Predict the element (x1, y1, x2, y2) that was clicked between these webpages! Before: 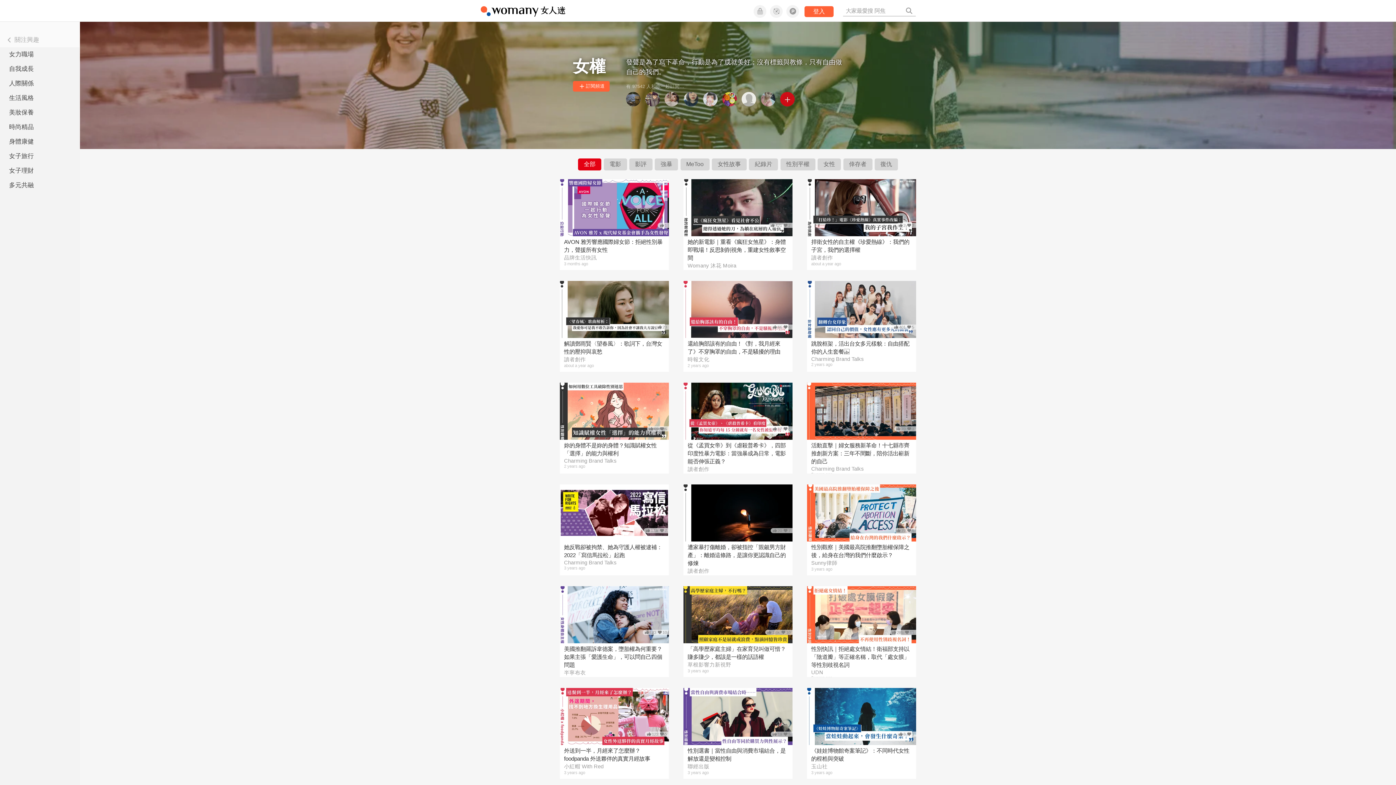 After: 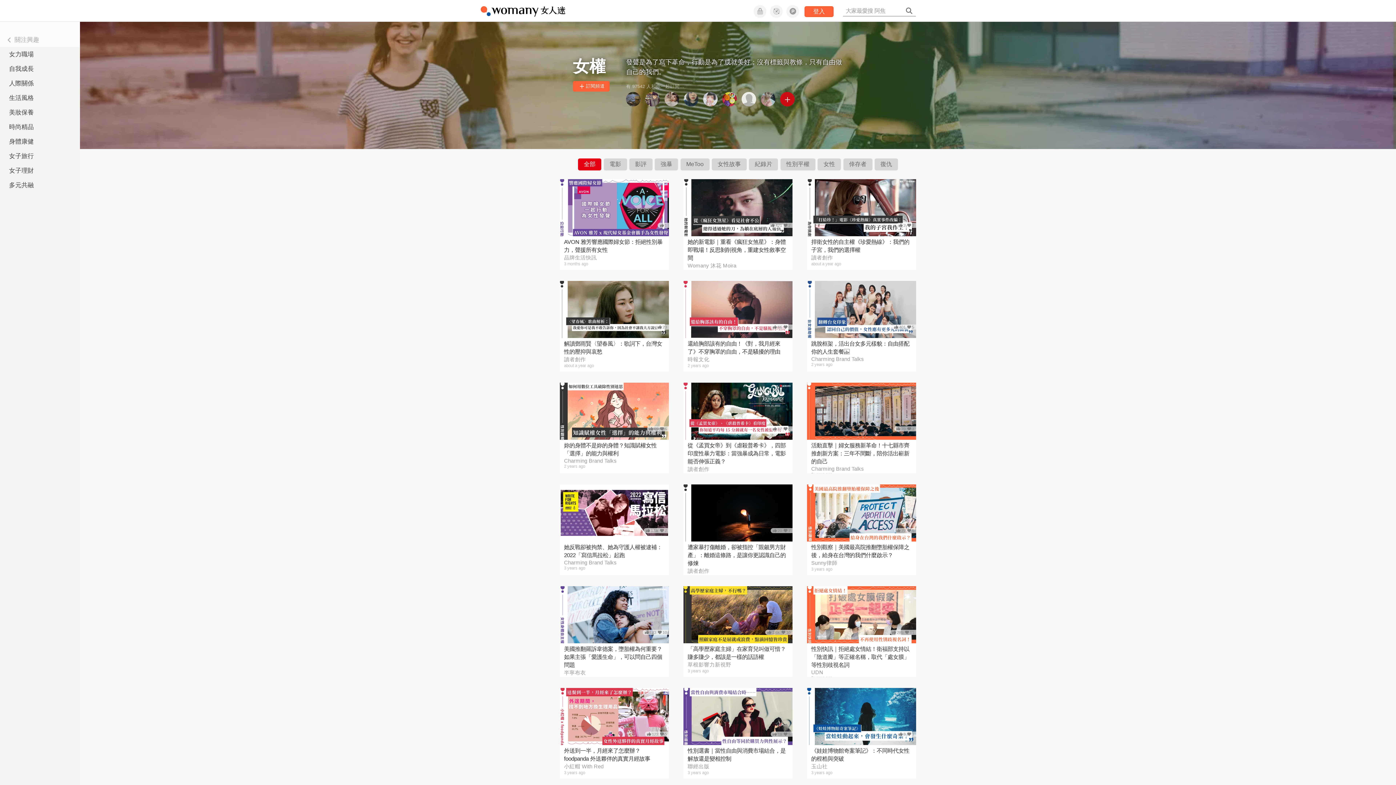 Action: bbox: (901, 0, 916, 21) label:  